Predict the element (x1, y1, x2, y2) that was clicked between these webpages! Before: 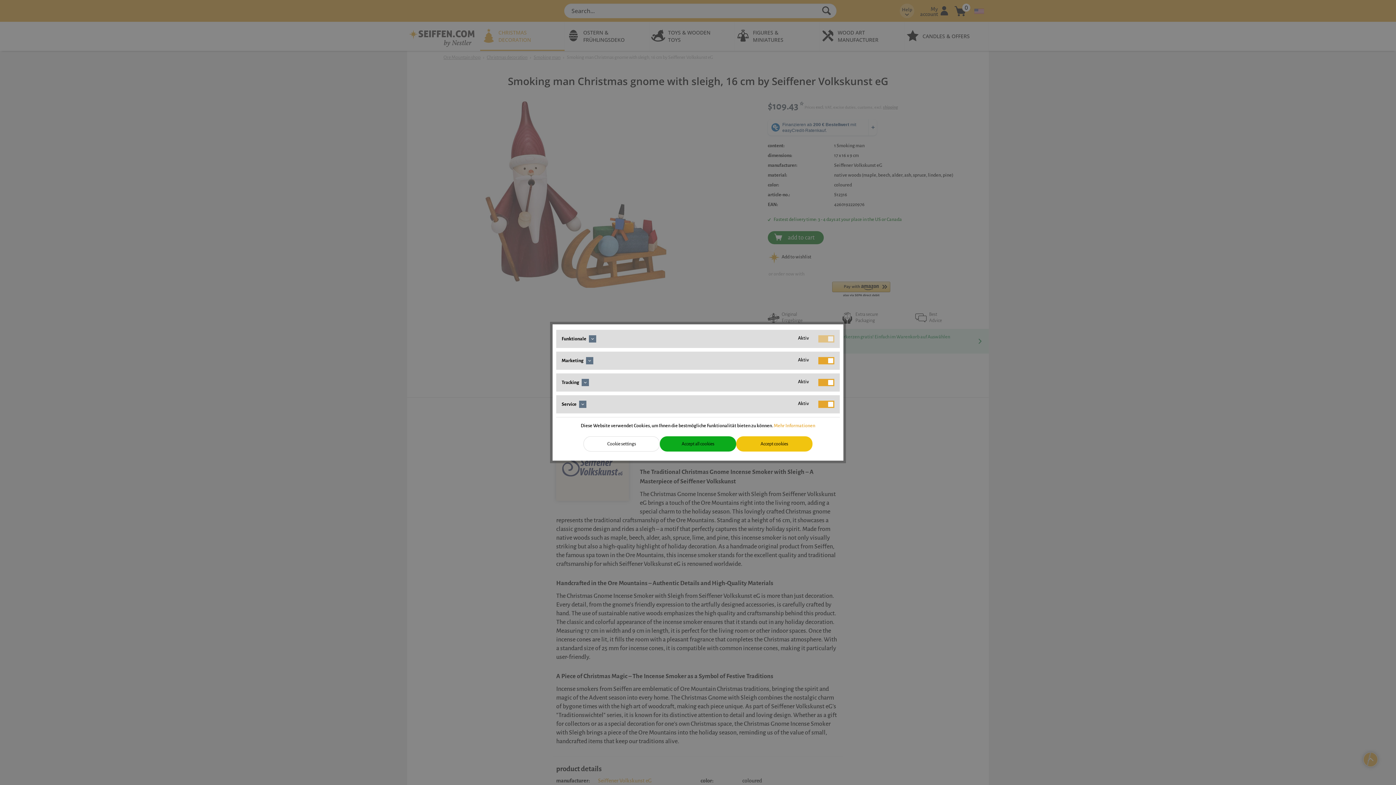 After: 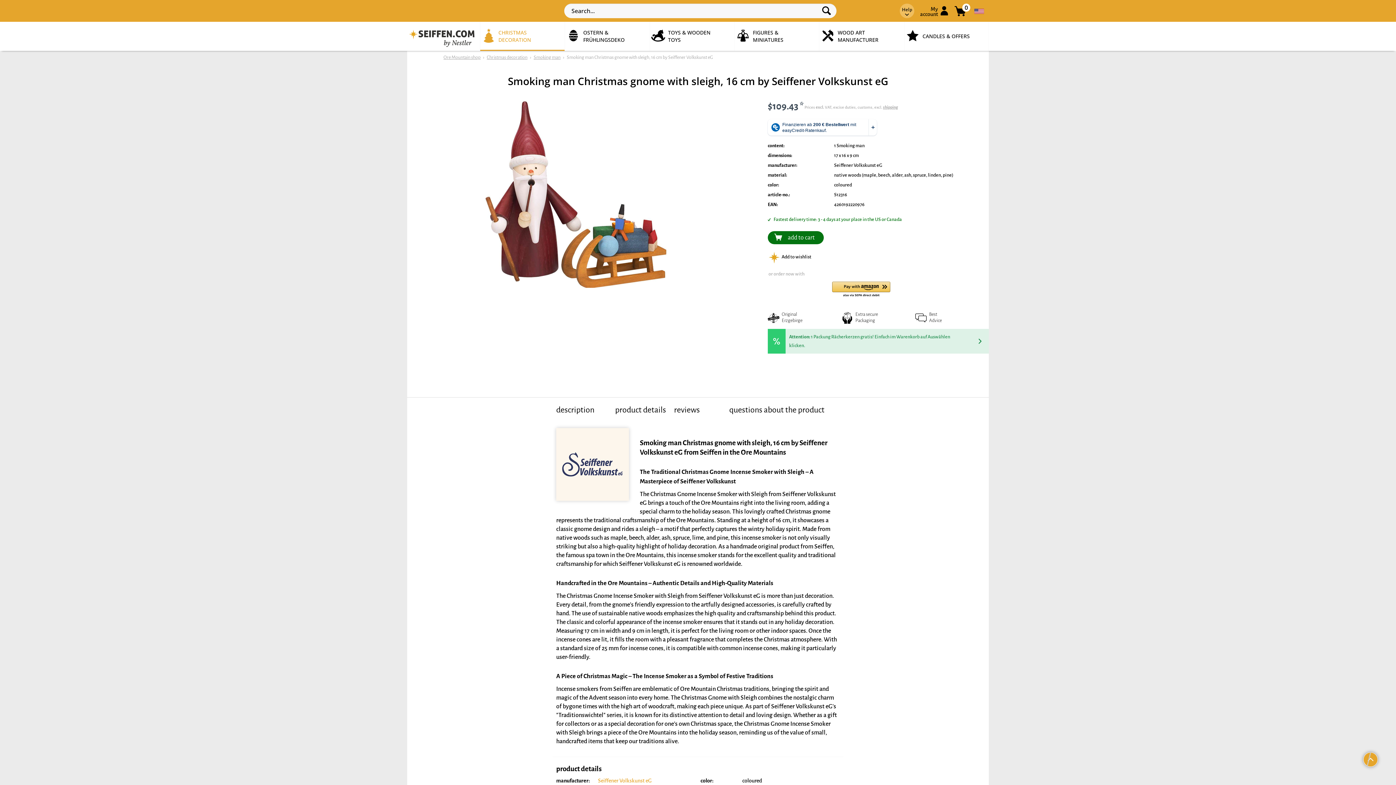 Action: label: Accept all cookies bbox: (660, 436, 736, 451)